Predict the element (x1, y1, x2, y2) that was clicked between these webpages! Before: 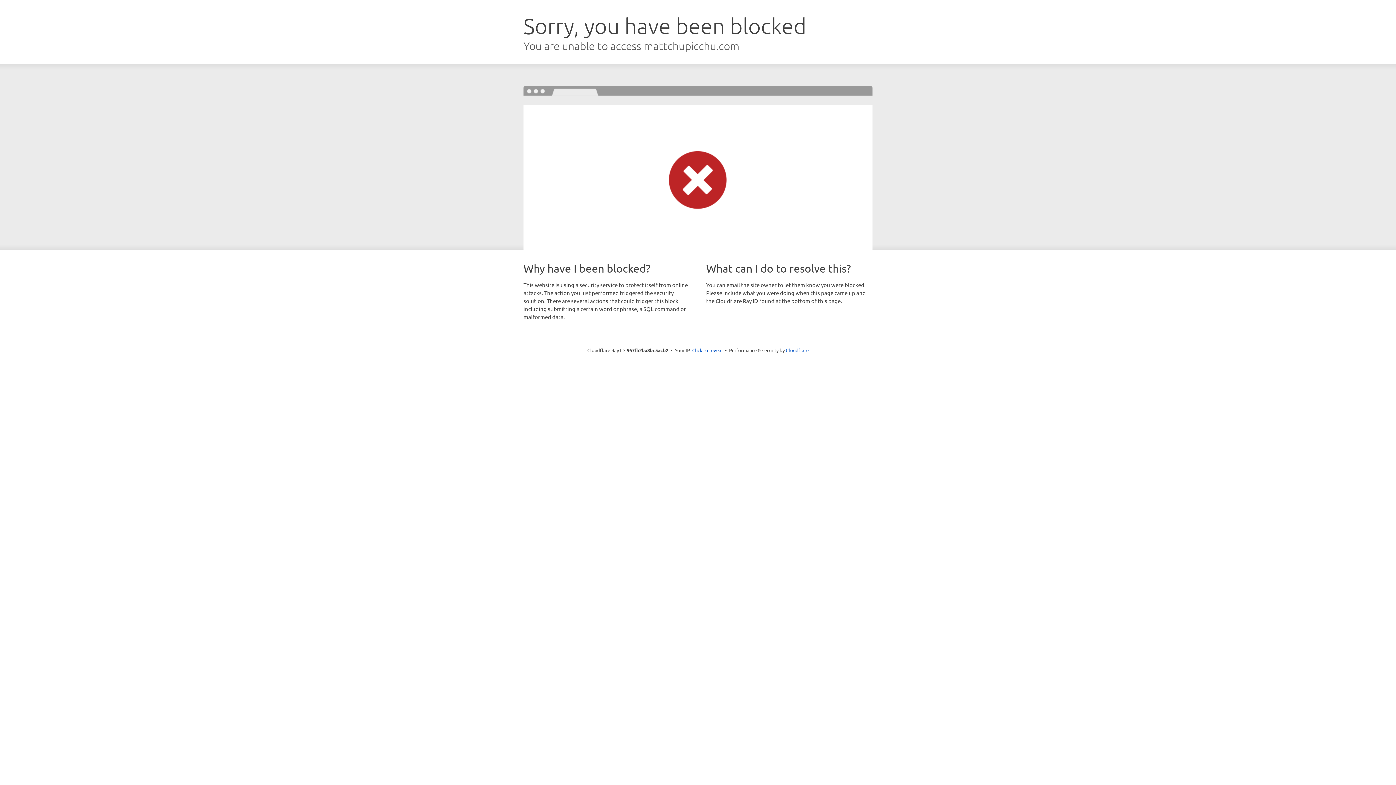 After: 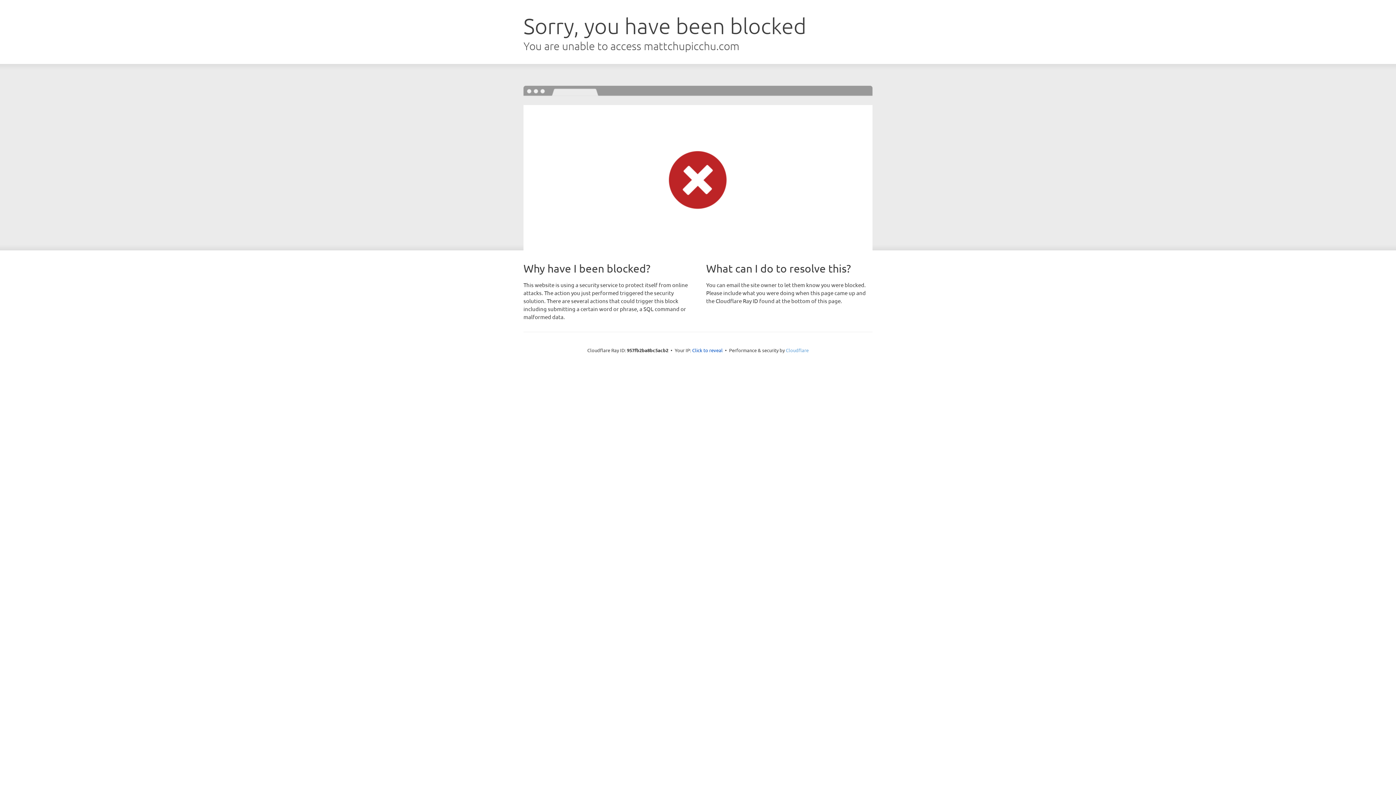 Action: bbox: (786, 347, 808, 353) label: Cloudflare